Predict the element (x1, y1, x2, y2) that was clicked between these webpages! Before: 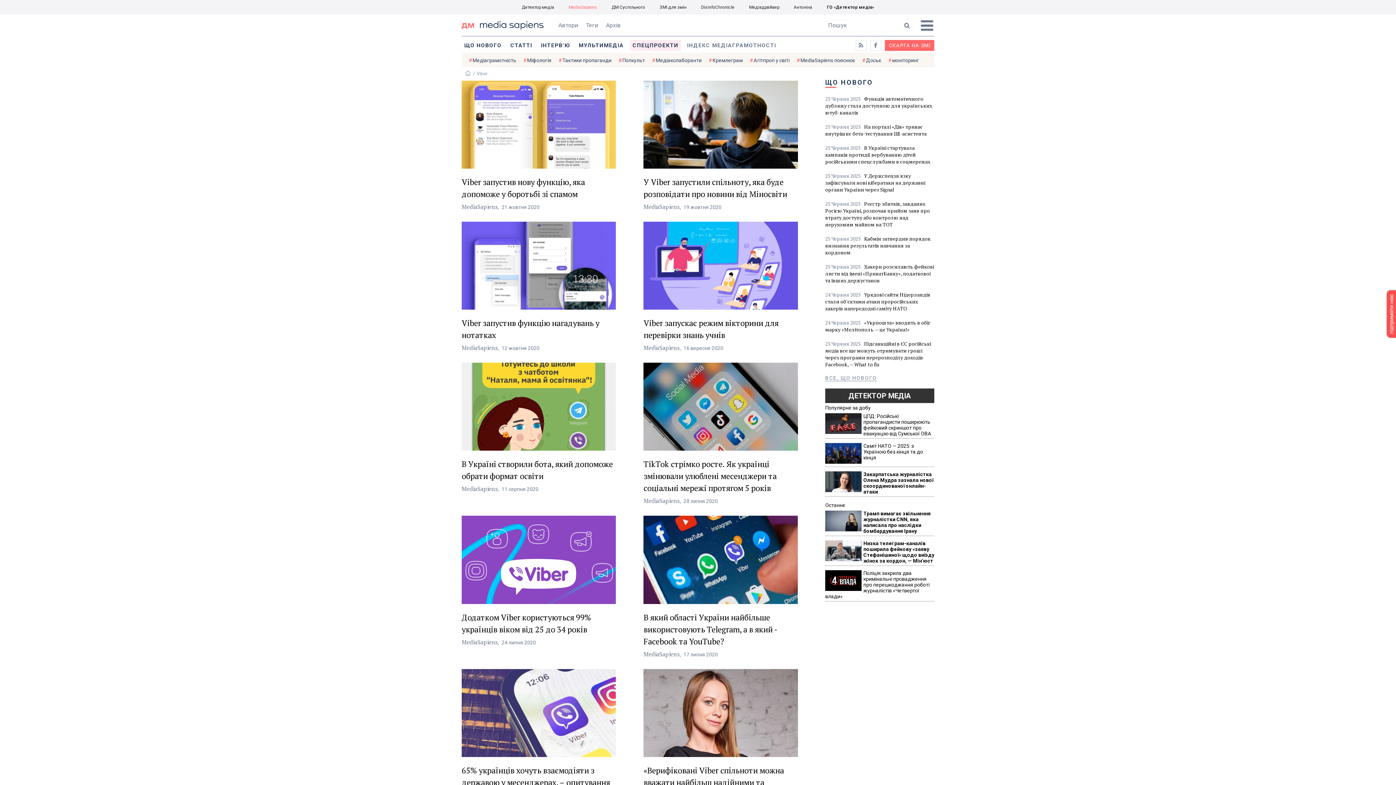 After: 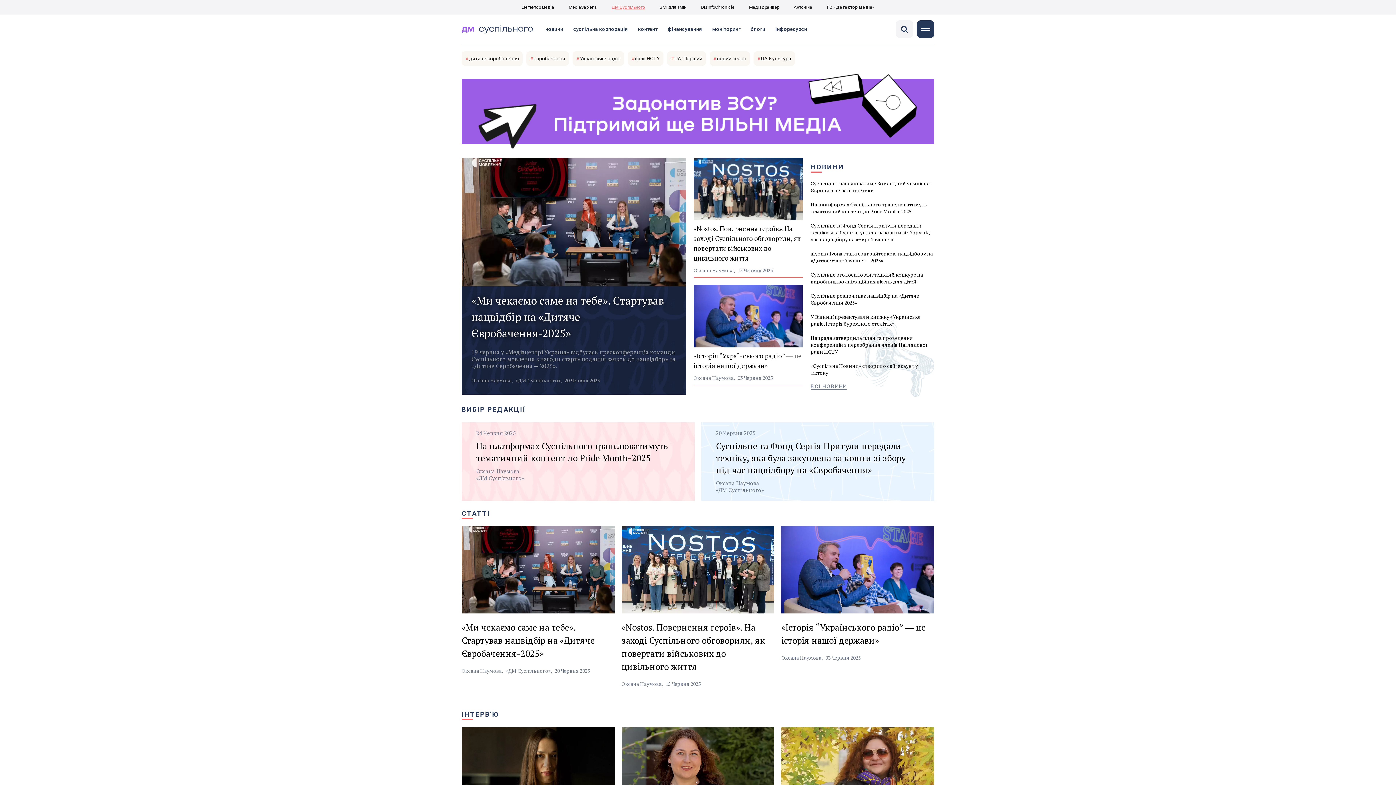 Action: bbox: (608, 0, 648, 14) label: ДМ Суспільного